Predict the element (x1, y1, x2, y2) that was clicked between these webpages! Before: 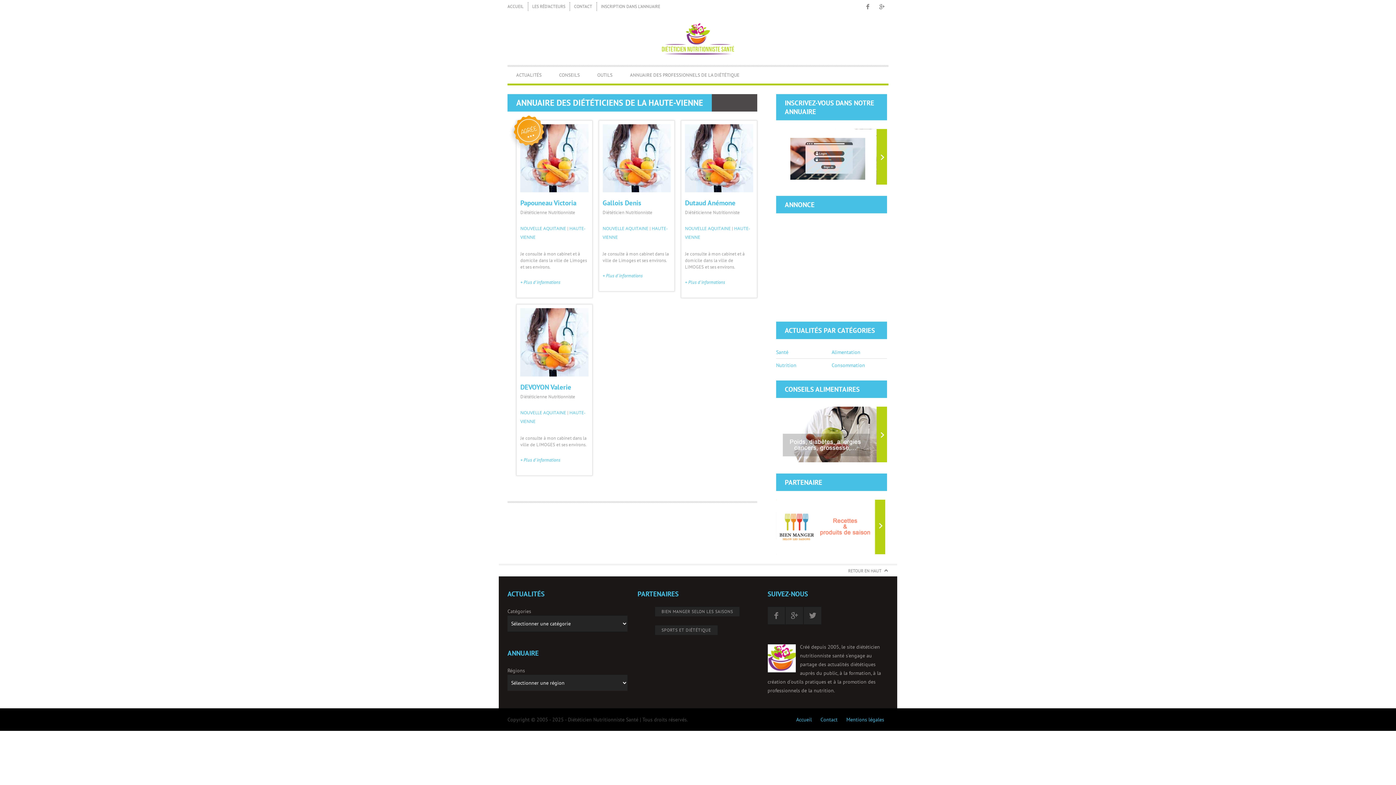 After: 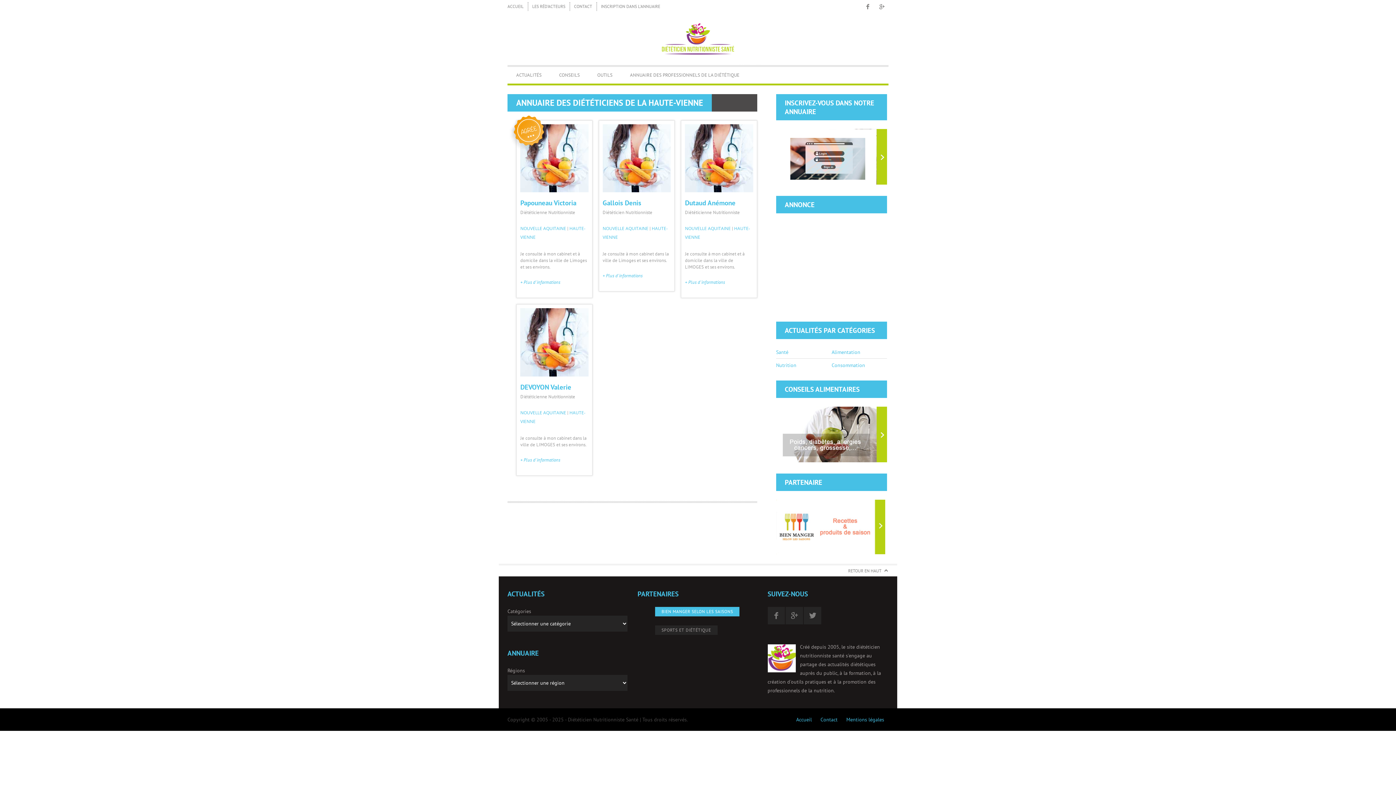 Action: bbox: (655, 607, 739, 616) label: BIEN MANGER SELON LES SAISONS